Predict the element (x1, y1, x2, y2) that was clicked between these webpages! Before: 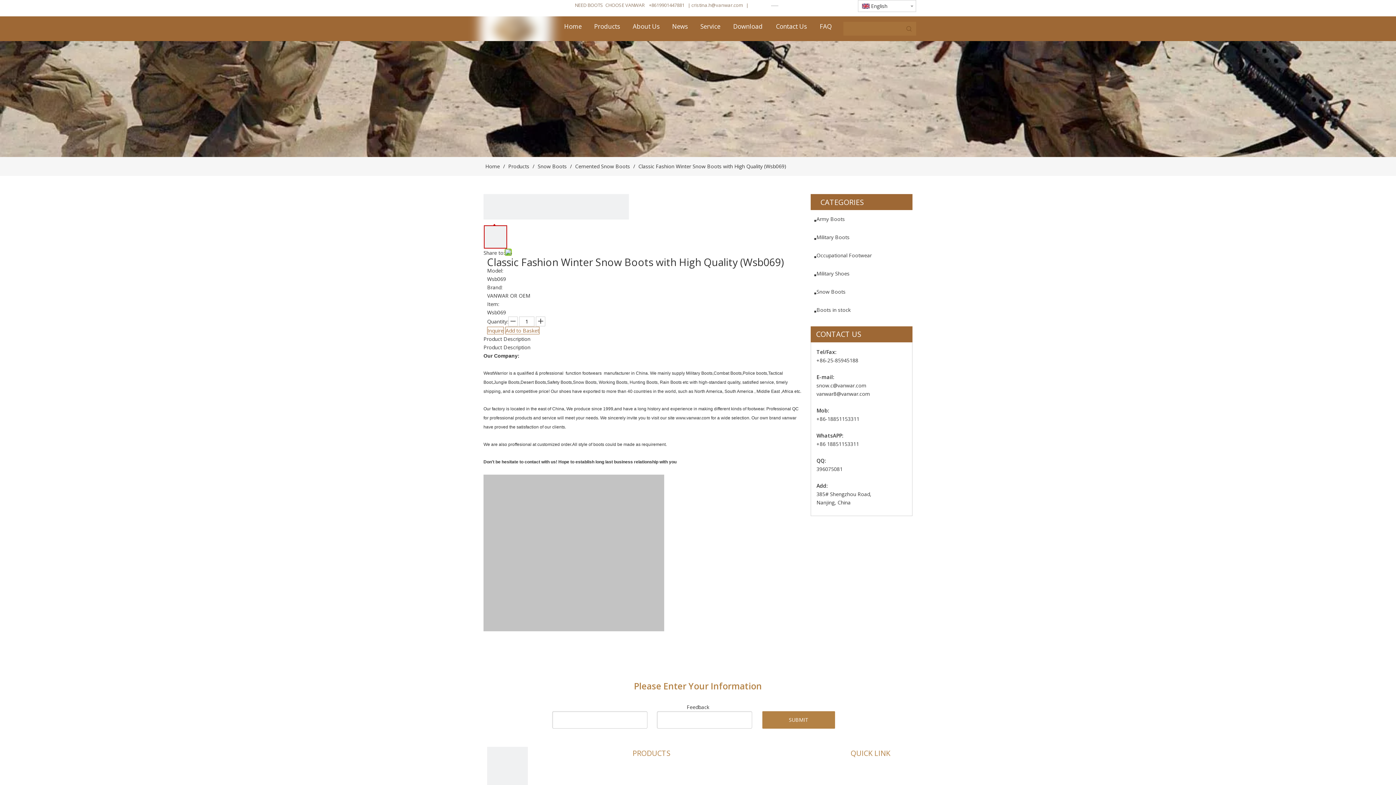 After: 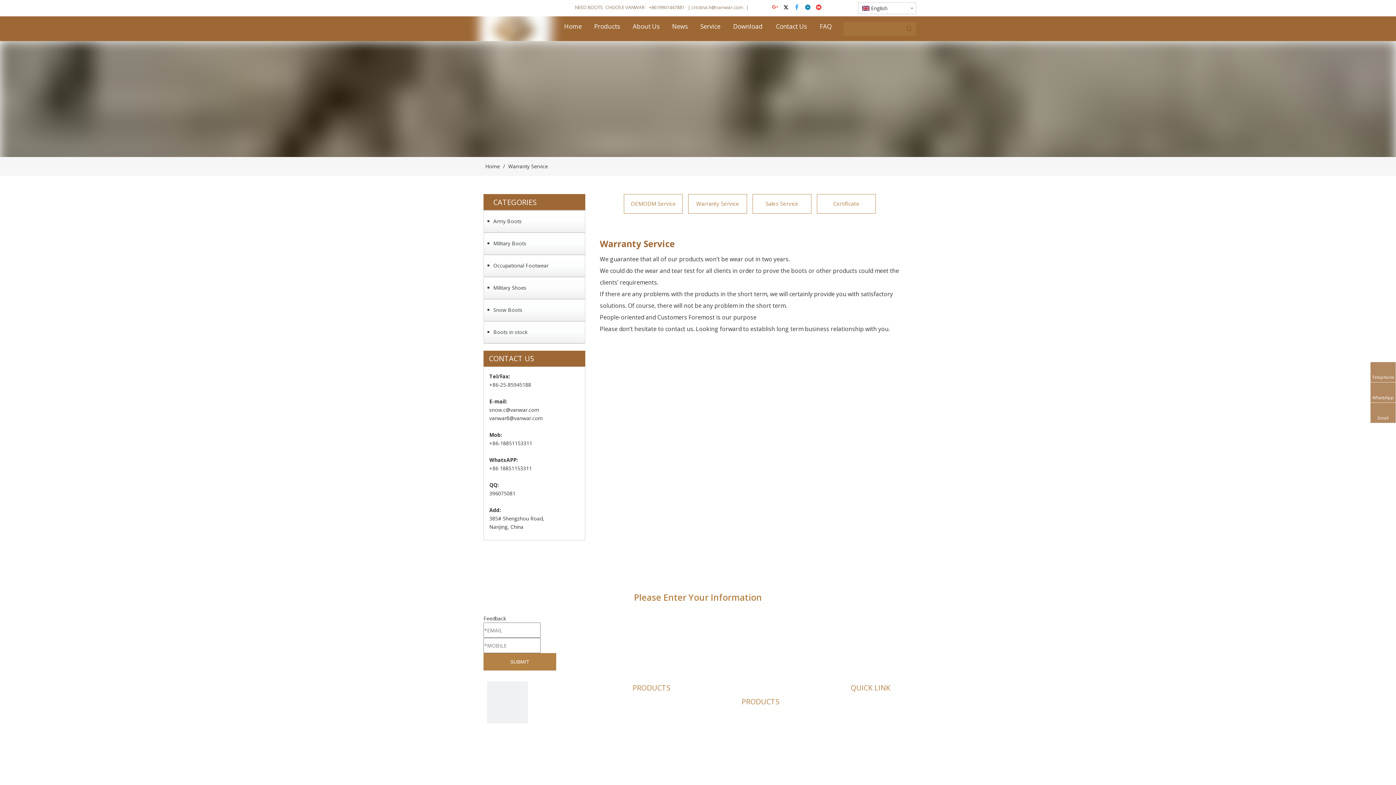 Action: label: Warranty Service bbox: (850, 781, 889, 788)